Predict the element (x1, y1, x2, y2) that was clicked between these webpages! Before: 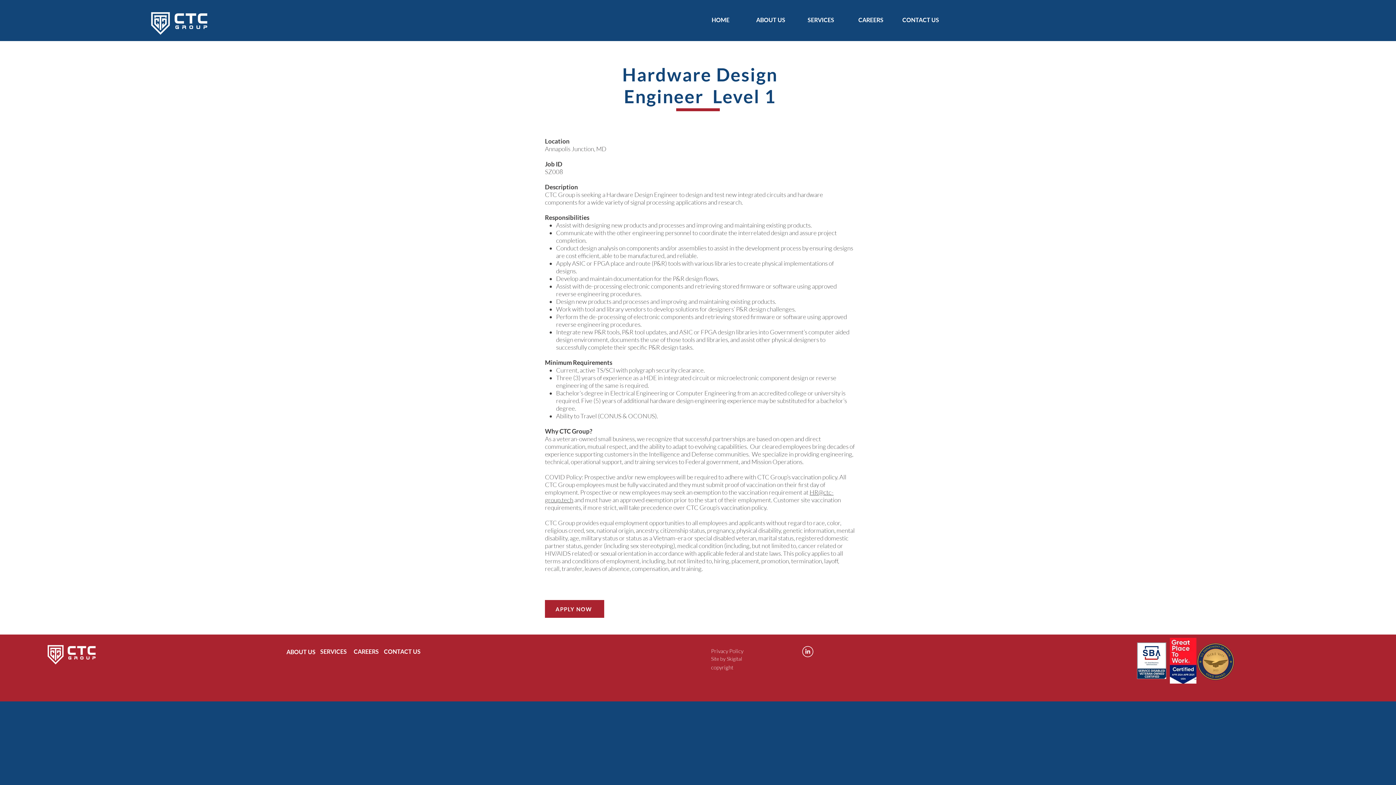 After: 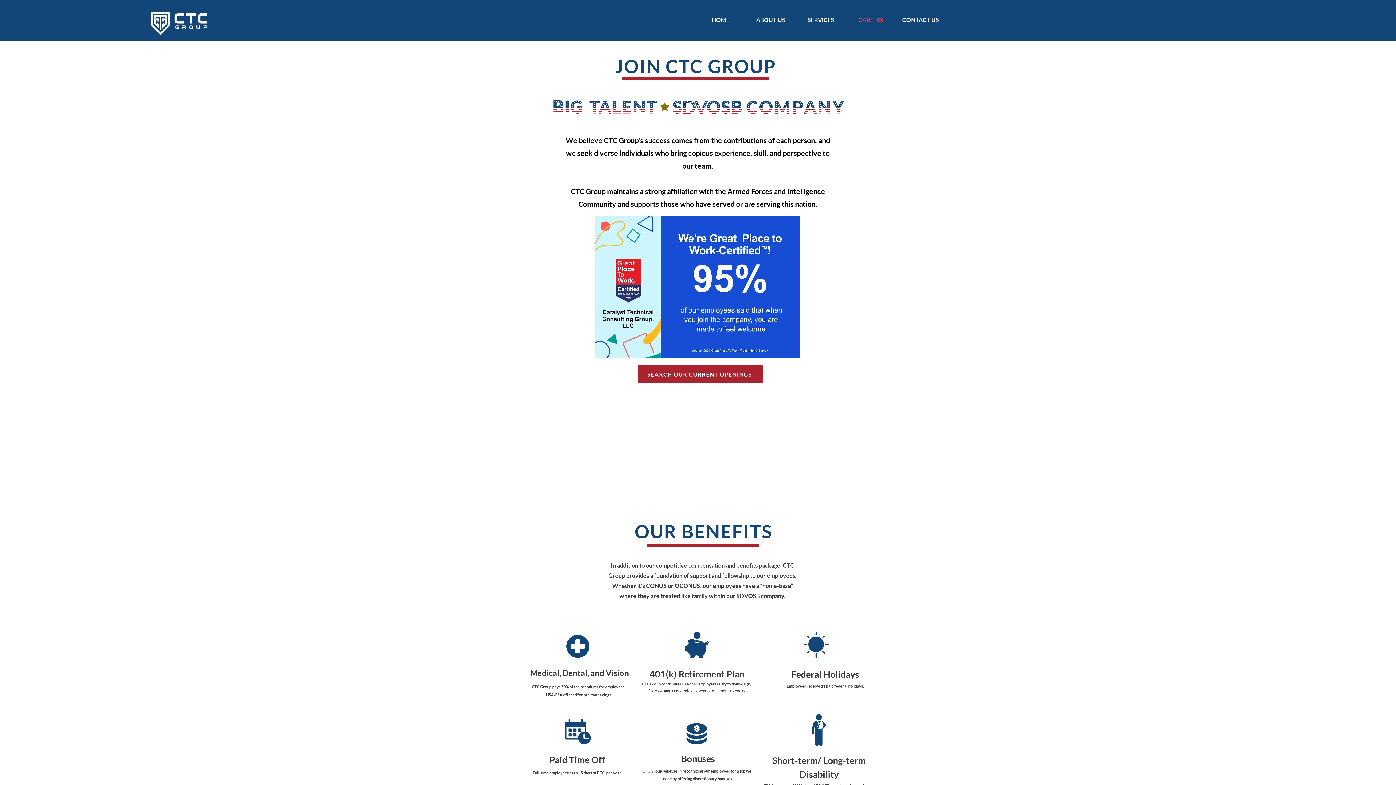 Action: bbox: (846, 13, 896, 26) label: CAREERS